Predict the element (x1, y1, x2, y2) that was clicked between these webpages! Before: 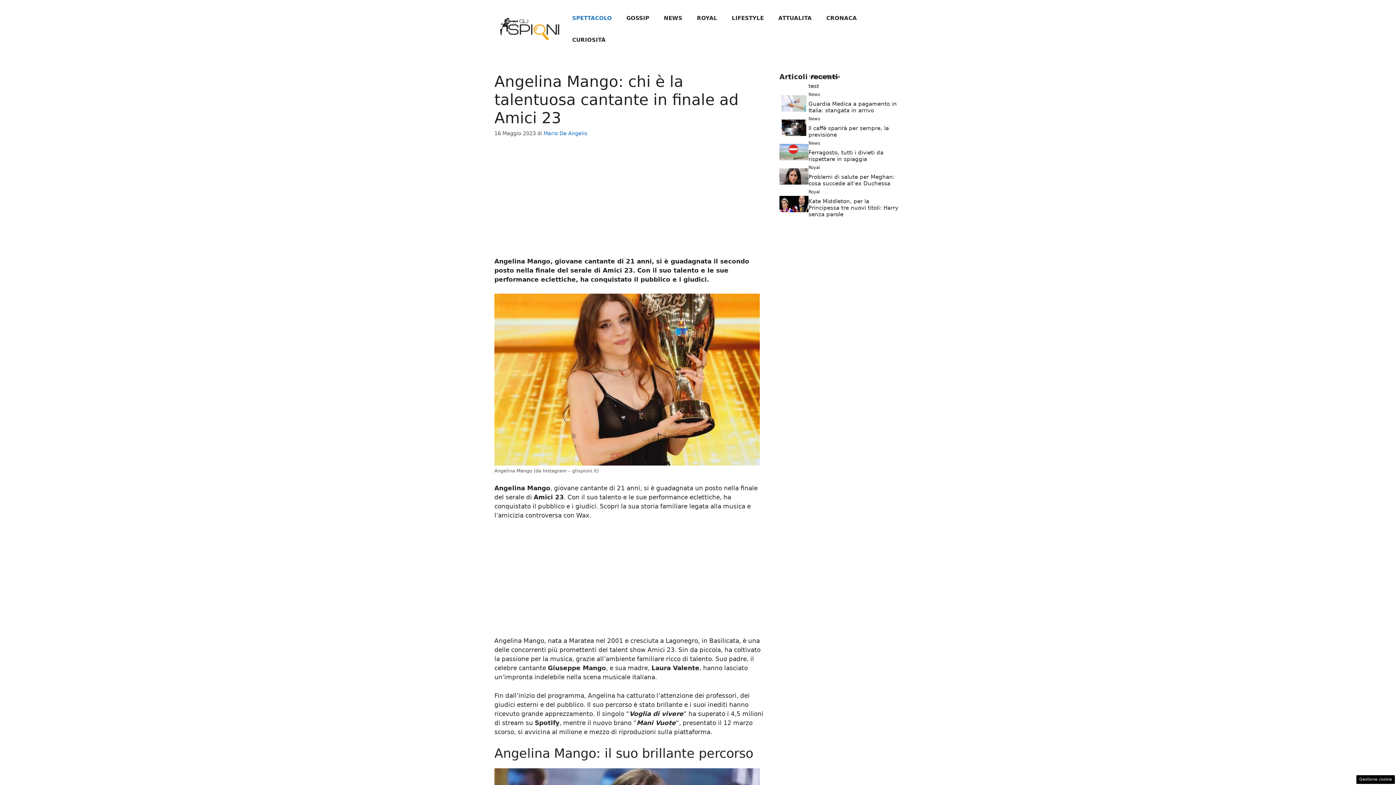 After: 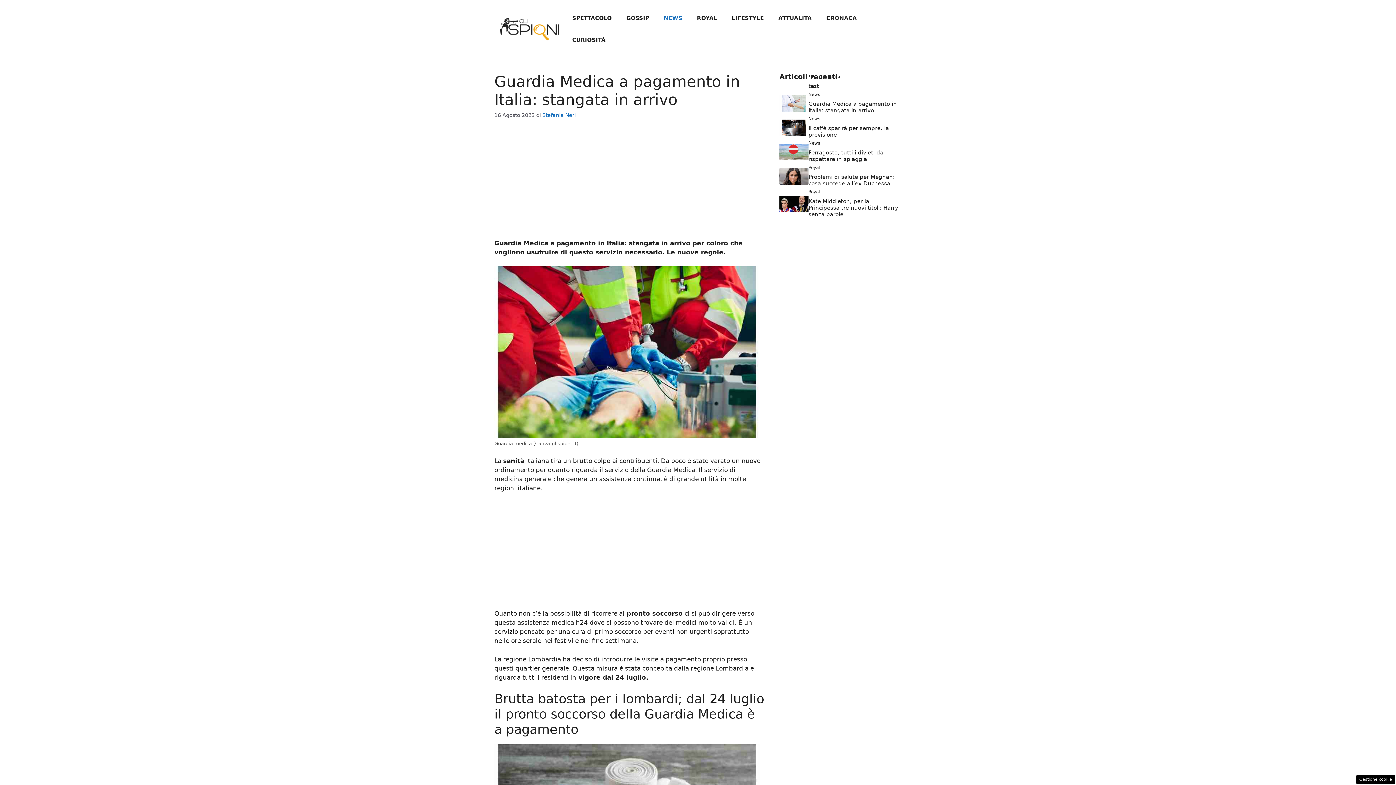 Action: bbox: (808, 100, 897, 113) label: Guardia Medica a pagamento in Italia: stangata in arrivo